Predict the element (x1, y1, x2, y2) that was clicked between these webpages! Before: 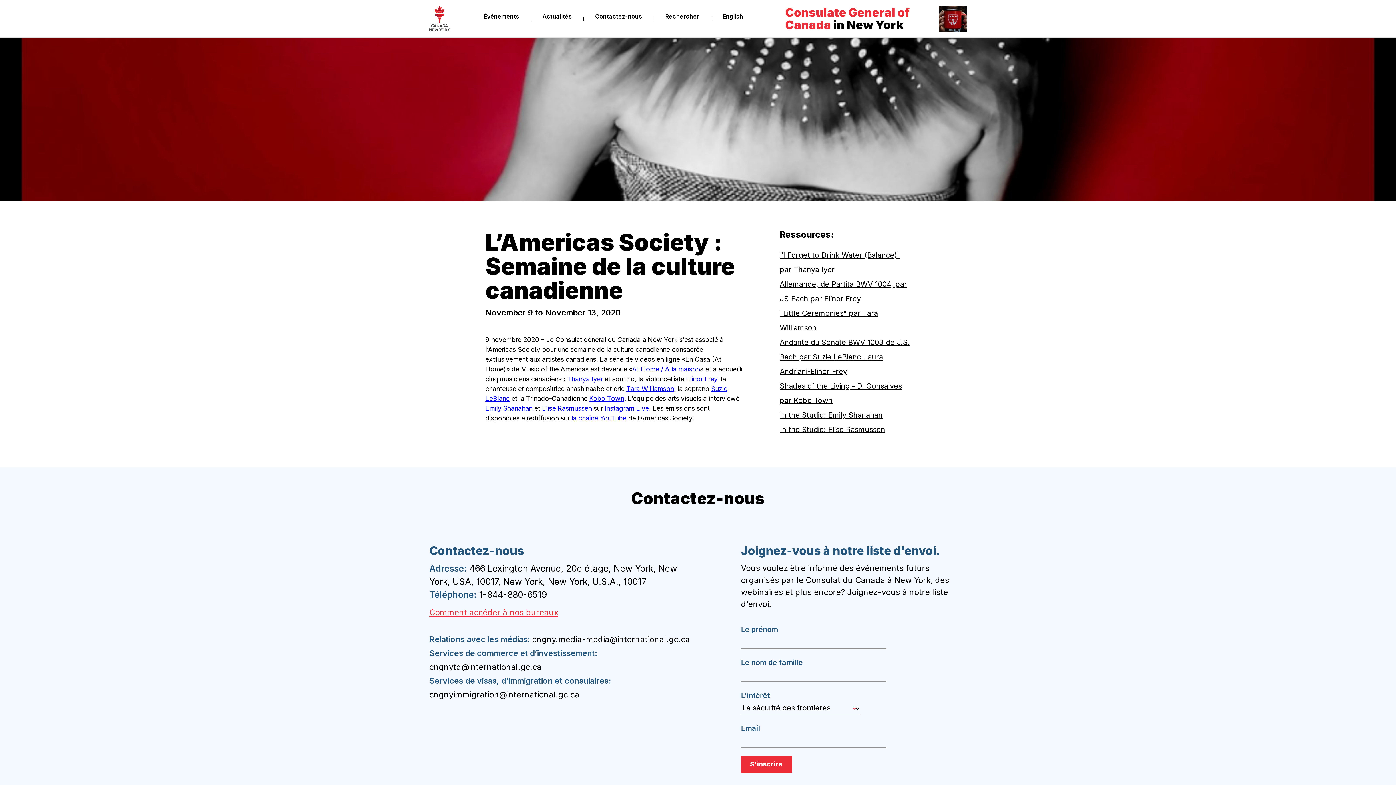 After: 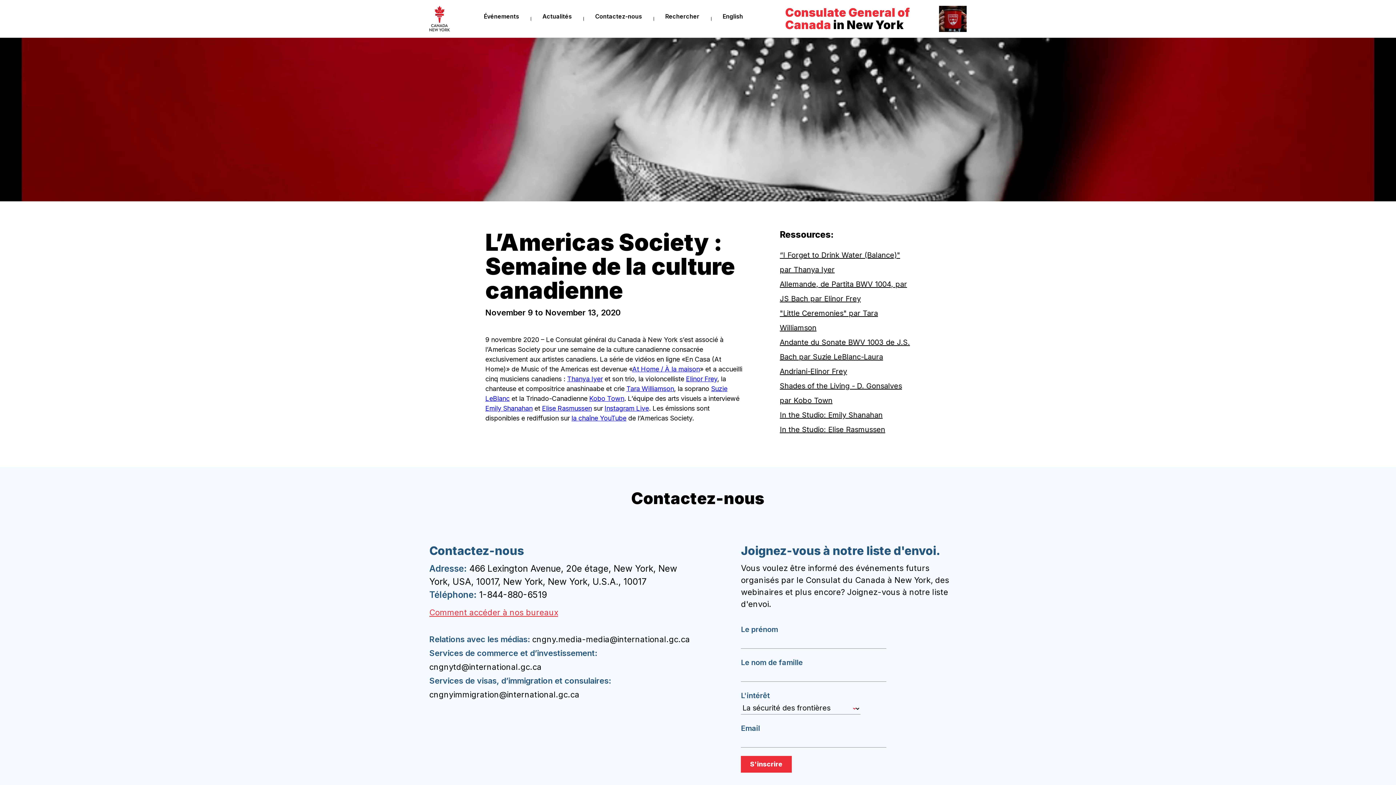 Action: label: Andante du Sonate BWV 1003 de J.S. Bach par Suzie LeBlanc-Laura Andriani-Elinor Frey bbox: (780, 338, 910, 376)